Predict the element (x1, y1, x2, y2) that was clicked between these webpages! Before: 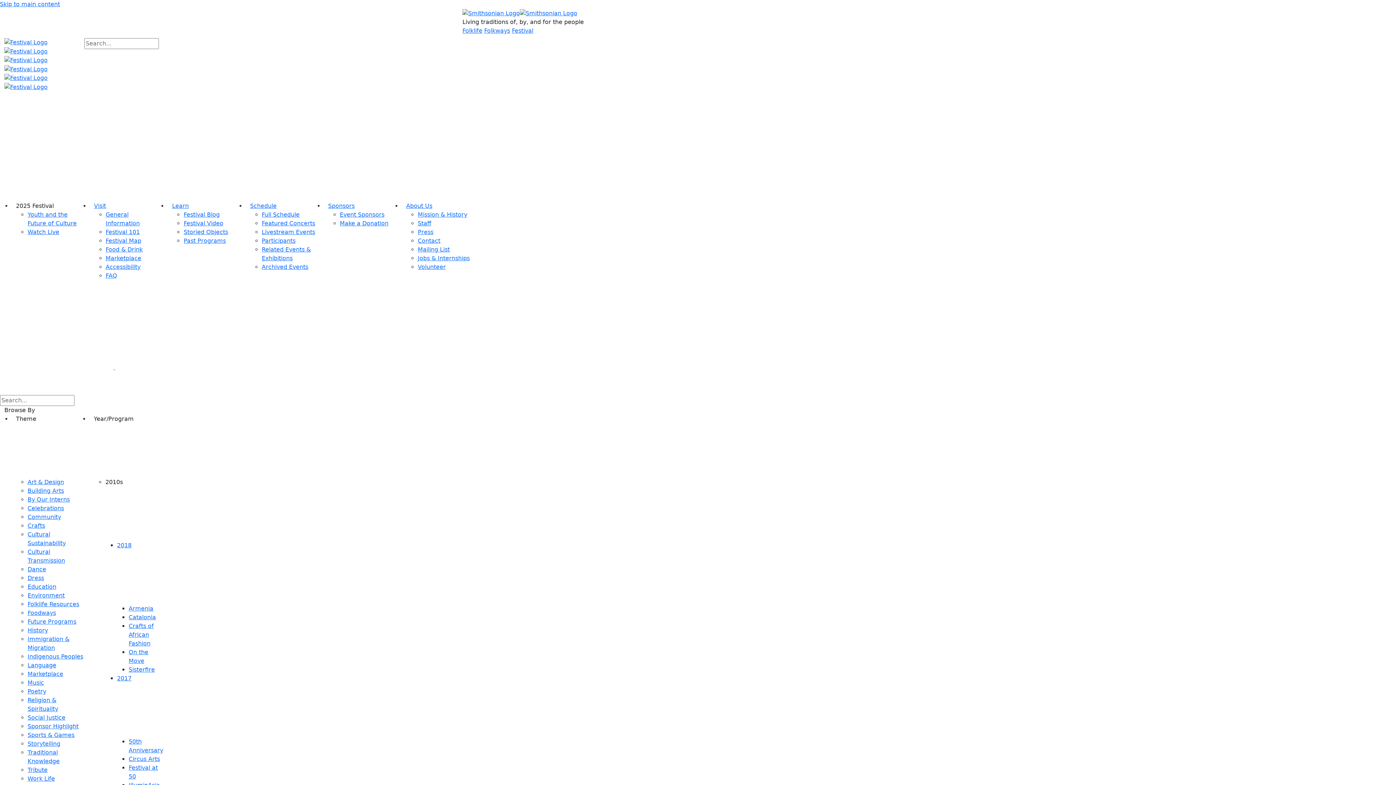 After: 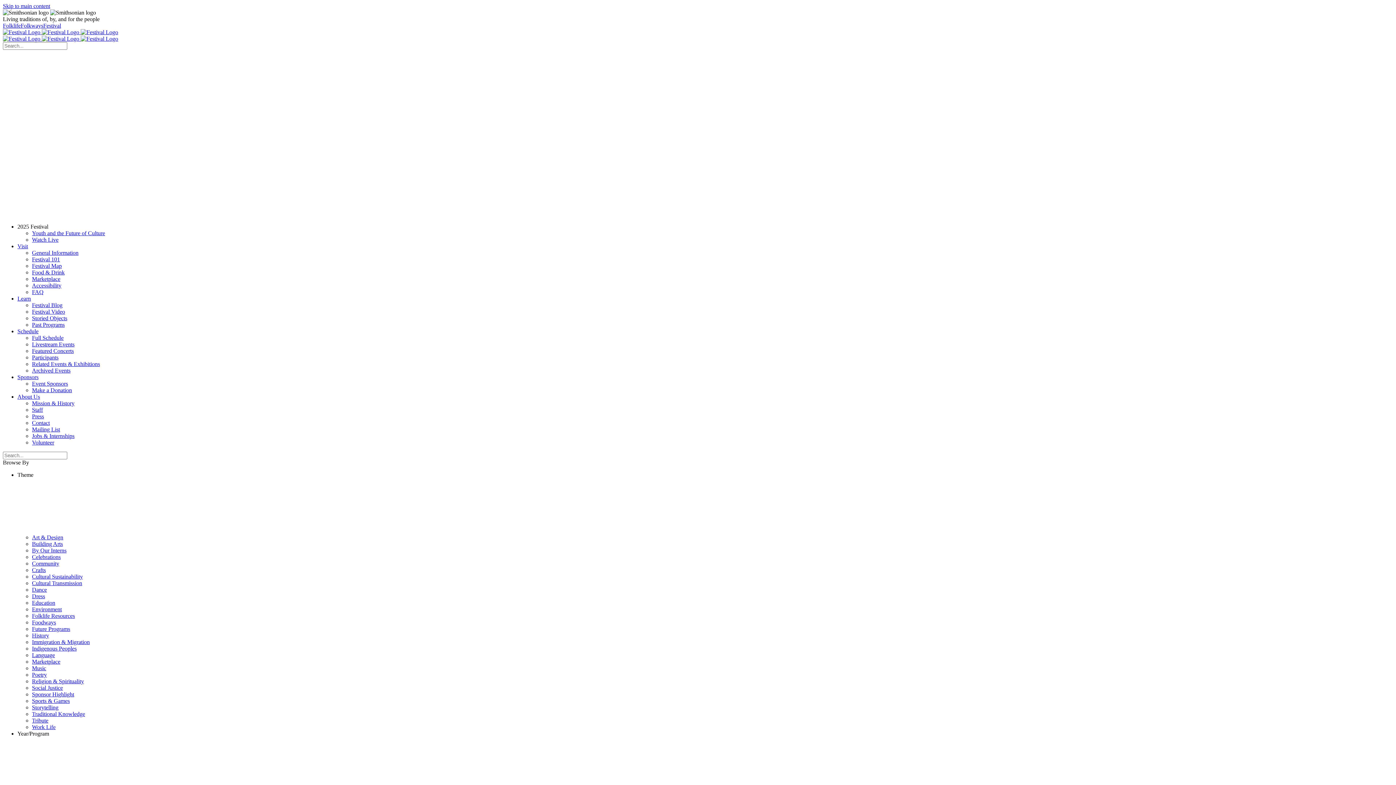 Action: label: Marketplace bbox: (27, 670, 63, 677)